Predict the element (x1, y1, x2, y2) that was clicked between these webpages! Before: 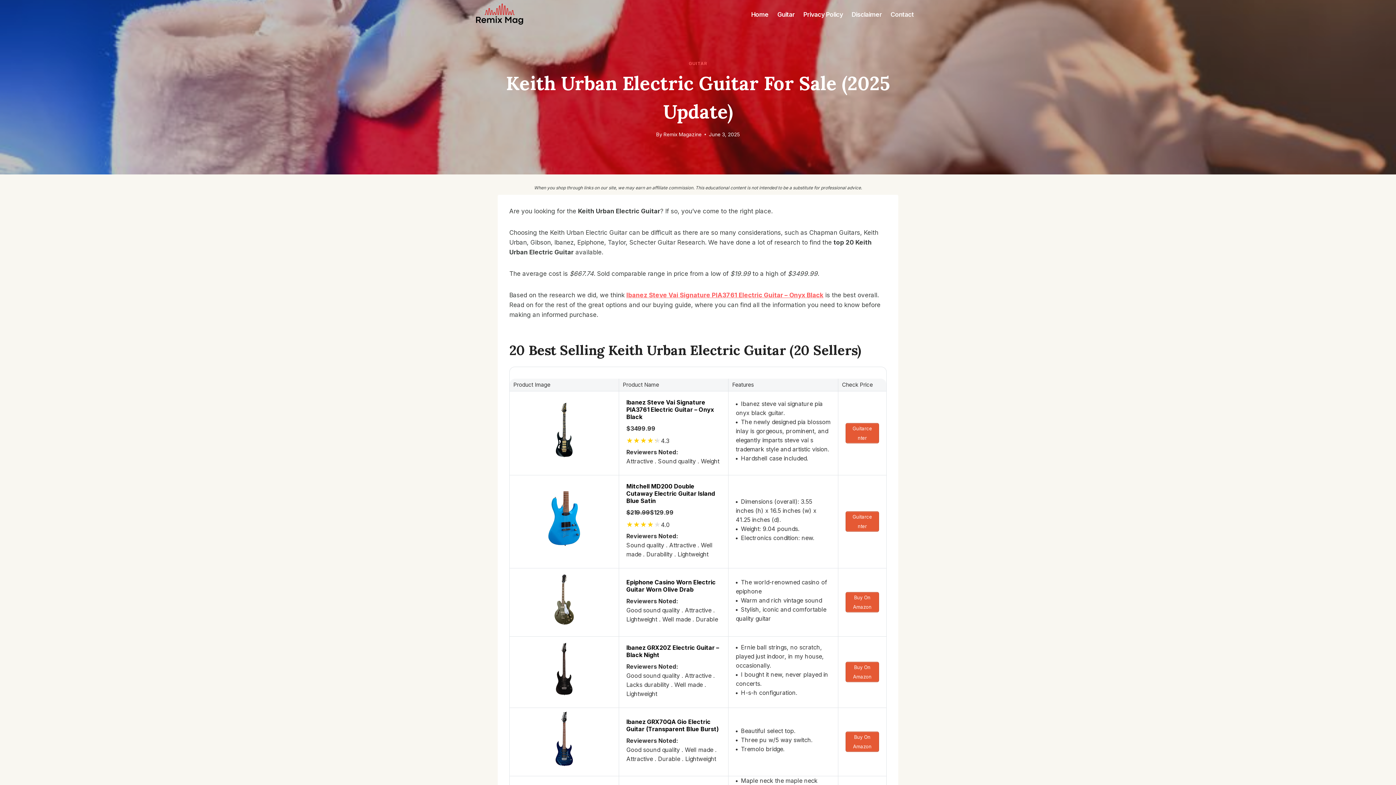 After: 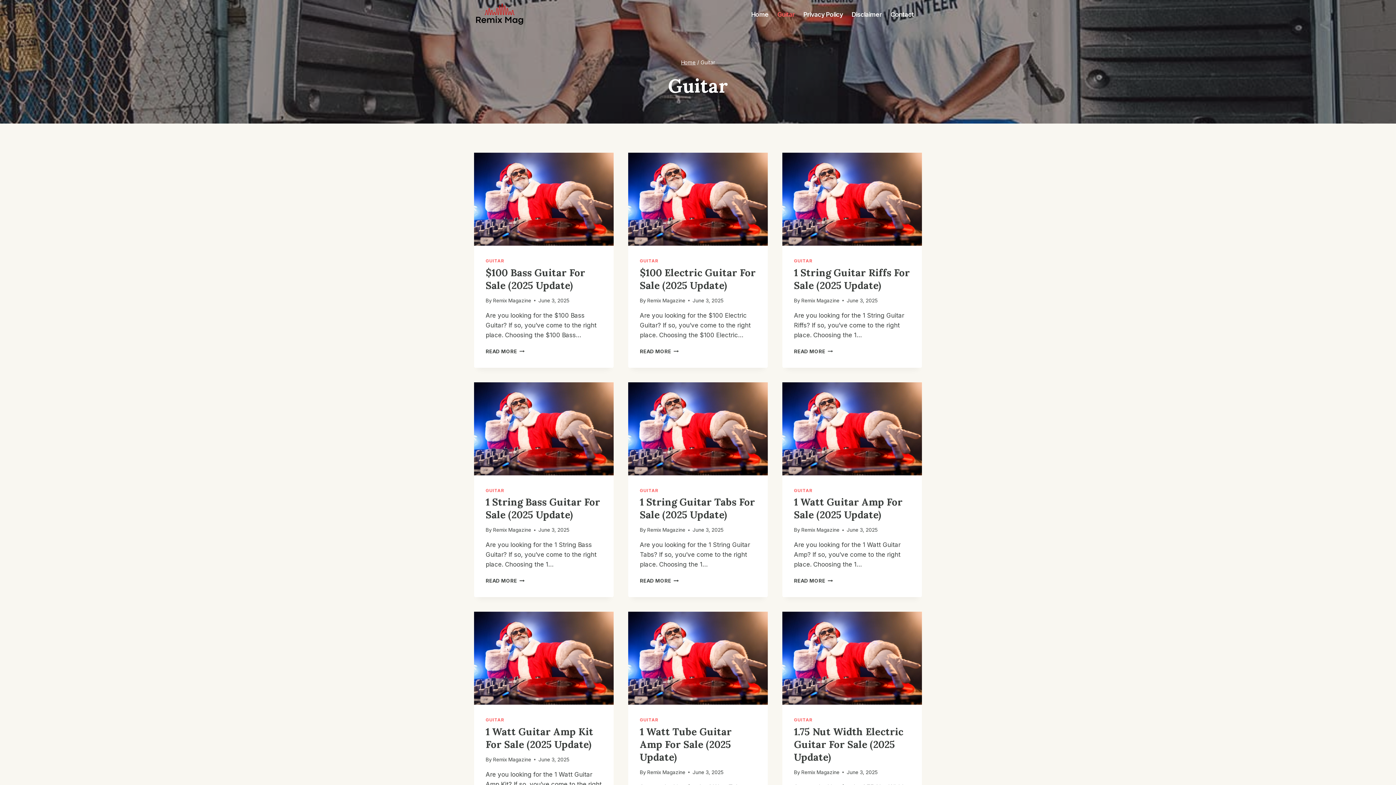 Action: bbox: (688, 60, 707, 66) label: GUITAR